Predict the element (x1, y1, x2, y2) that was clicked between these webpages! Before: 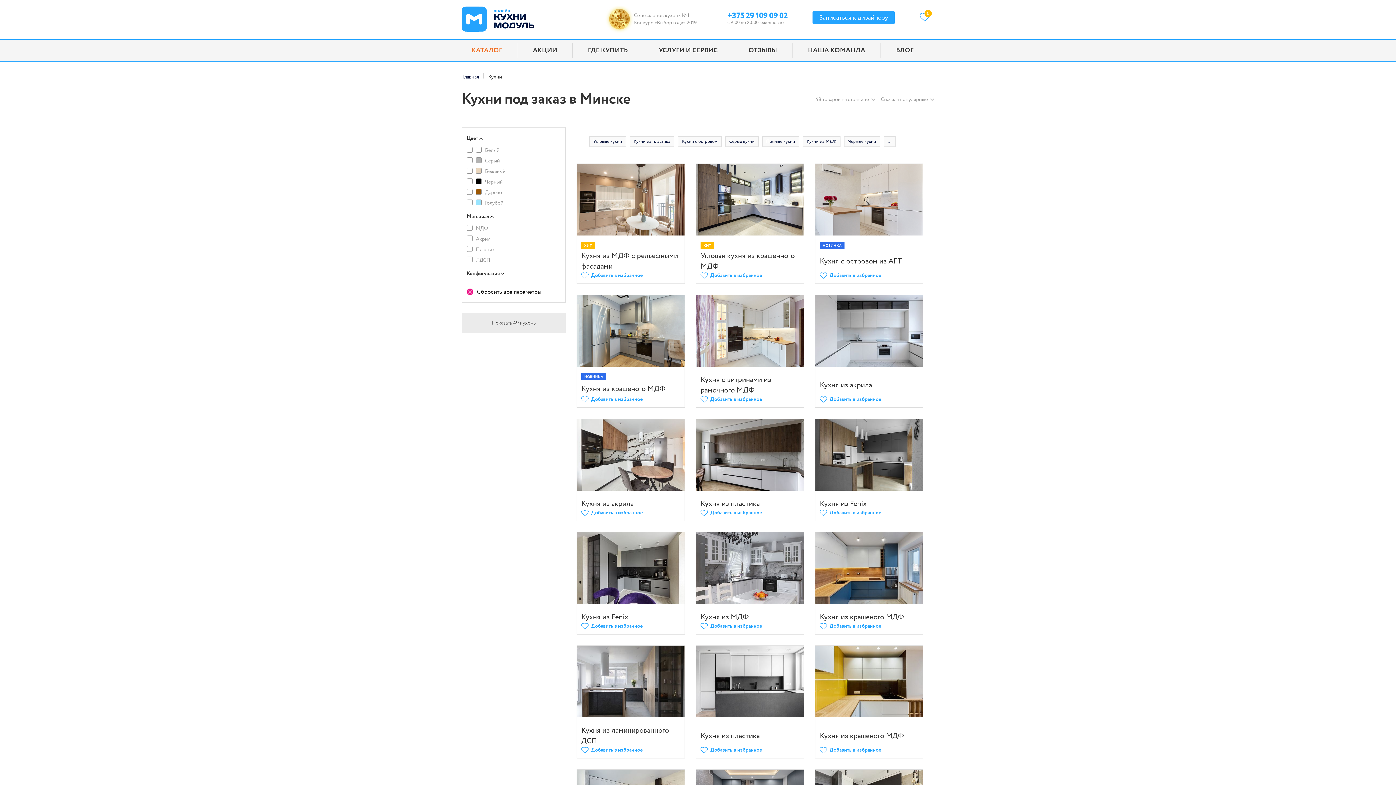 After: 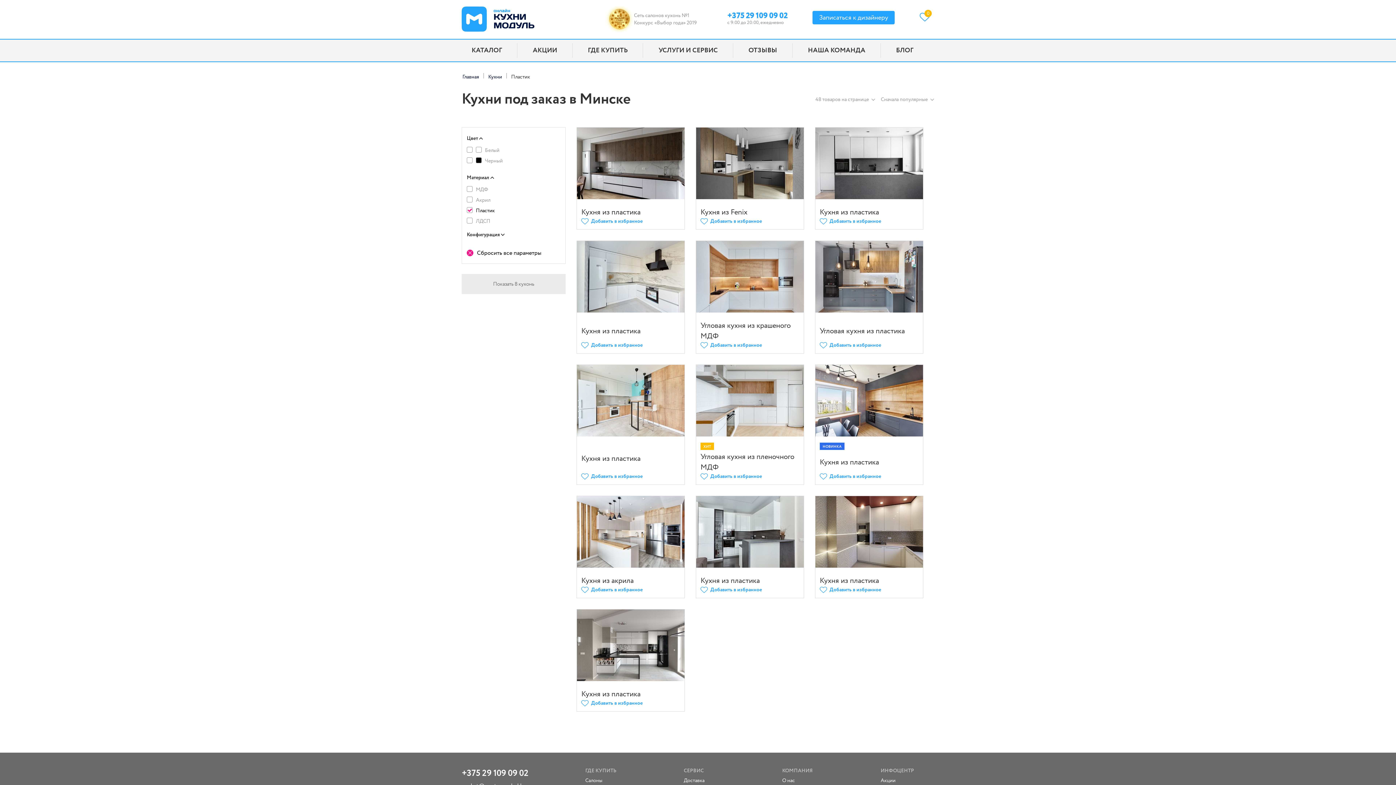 Action: label: Кухни из пластика bbox: (629, 136, 674, 146)